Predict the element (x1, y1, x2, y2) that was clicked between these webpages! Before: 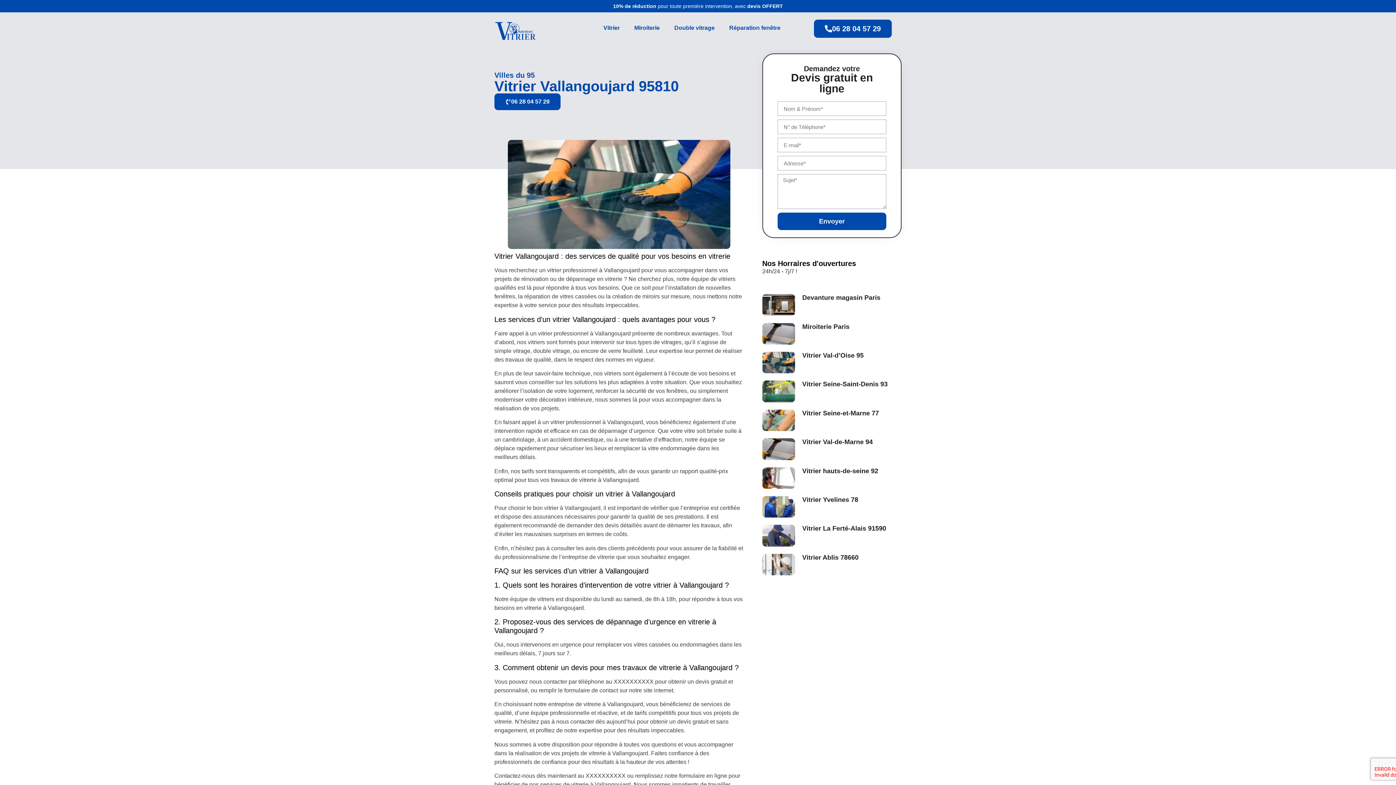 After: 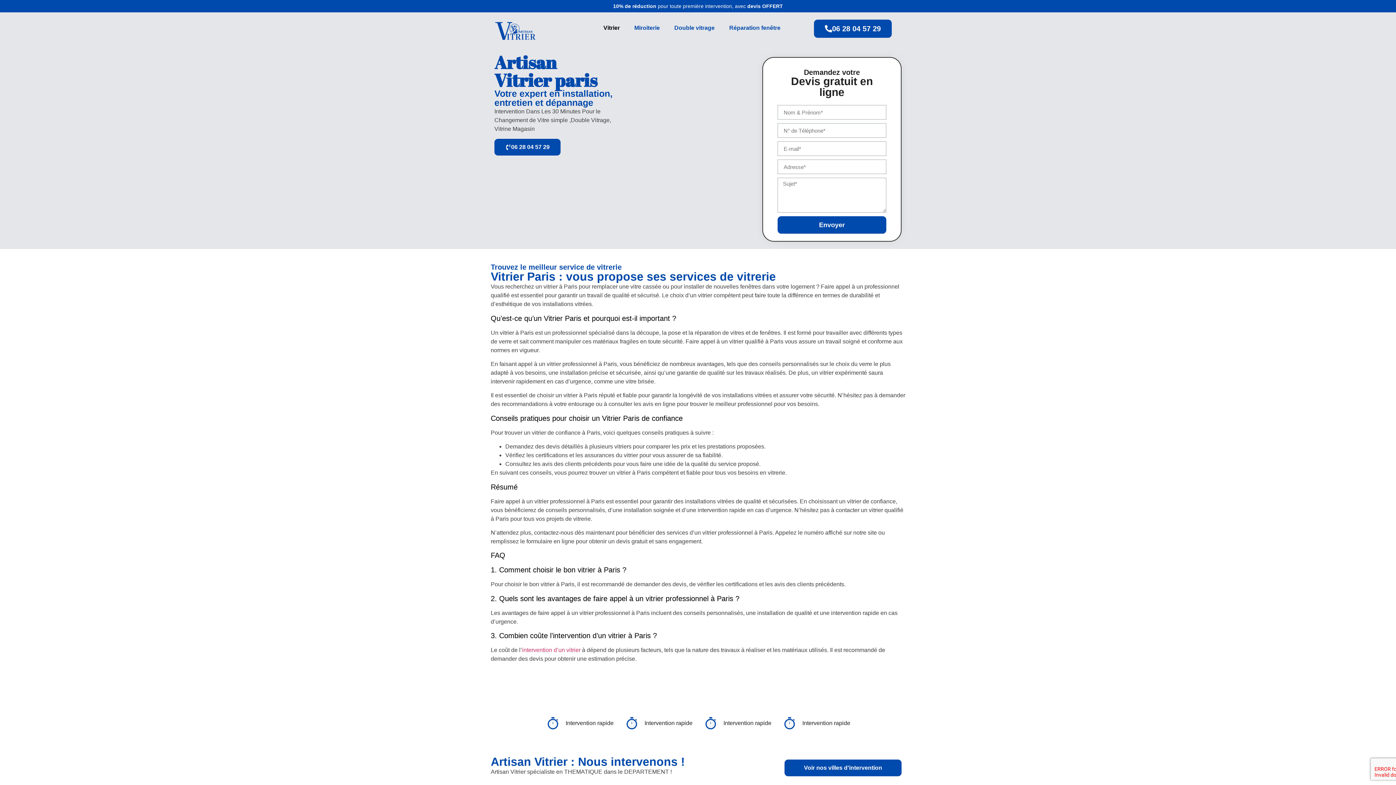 Action: label: Vitrier bbox: (596, 19, 627, 36)